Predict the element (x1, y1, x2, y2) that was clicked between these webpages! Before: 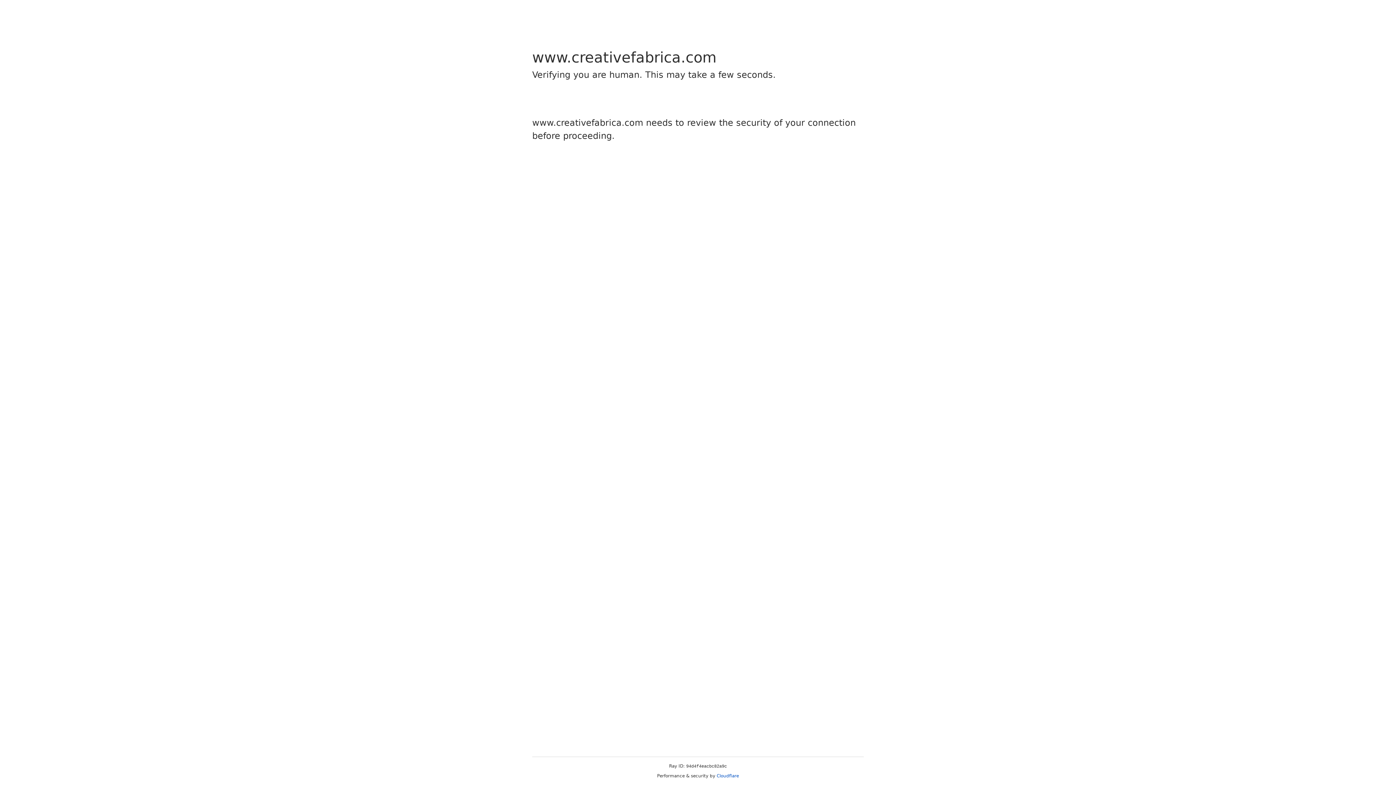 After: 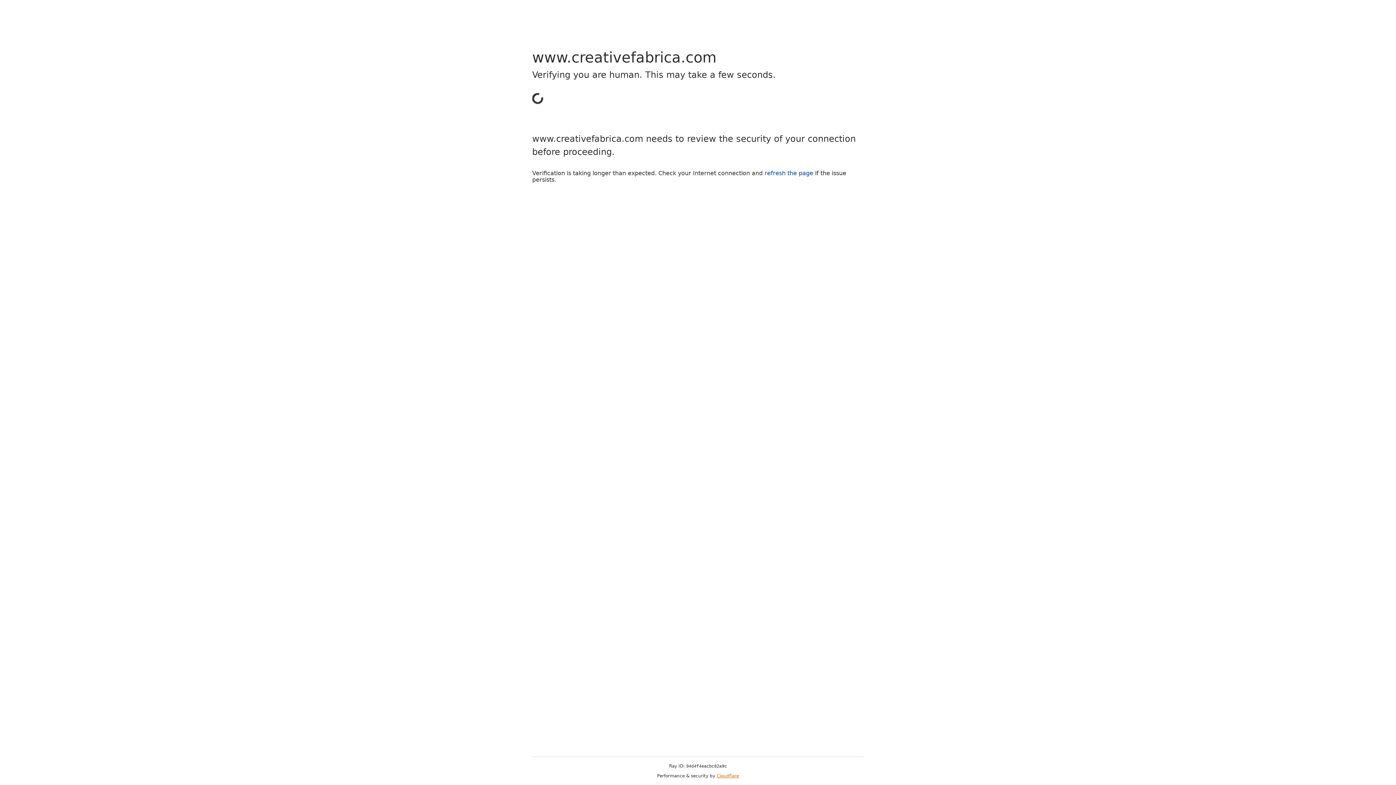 Action: label: Cloudflare bbox: (716, 773, 739, 778)